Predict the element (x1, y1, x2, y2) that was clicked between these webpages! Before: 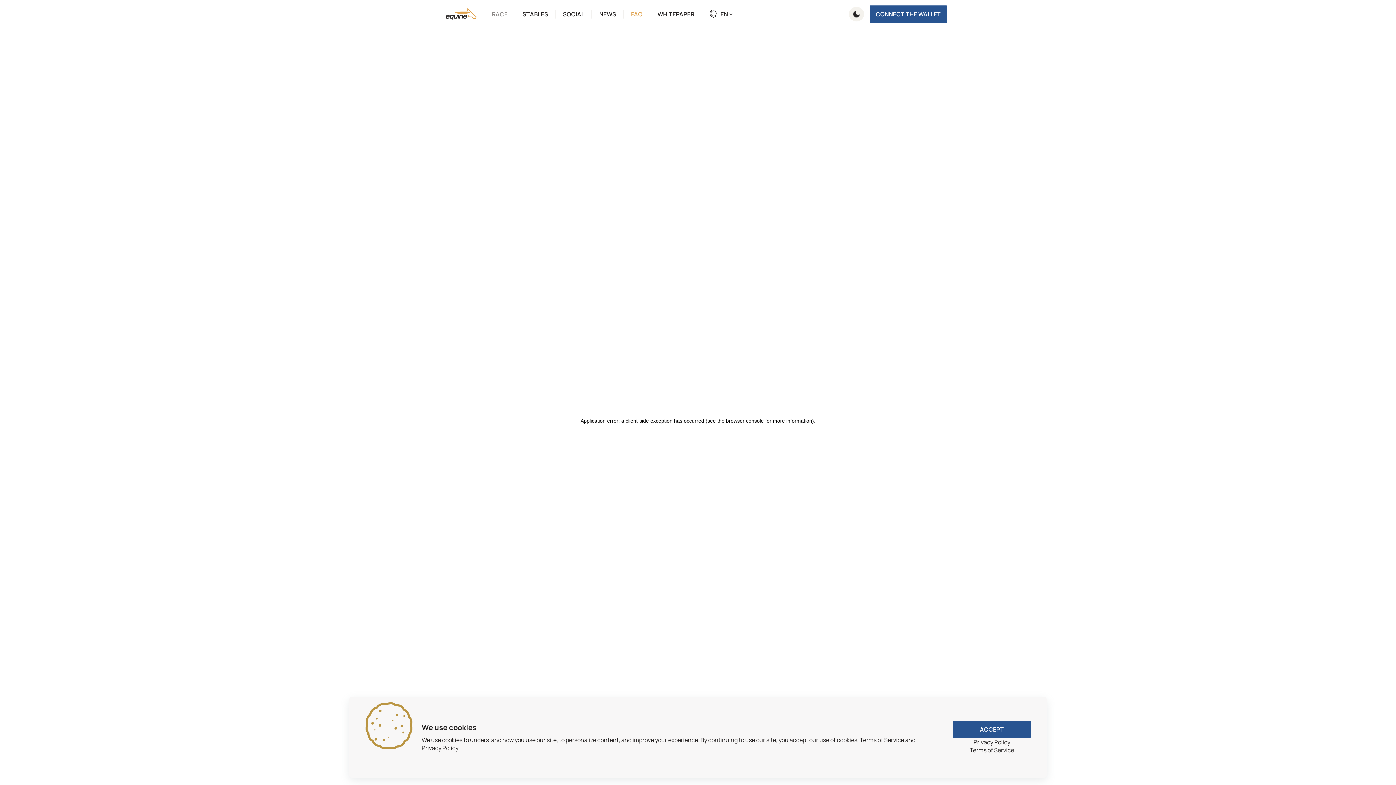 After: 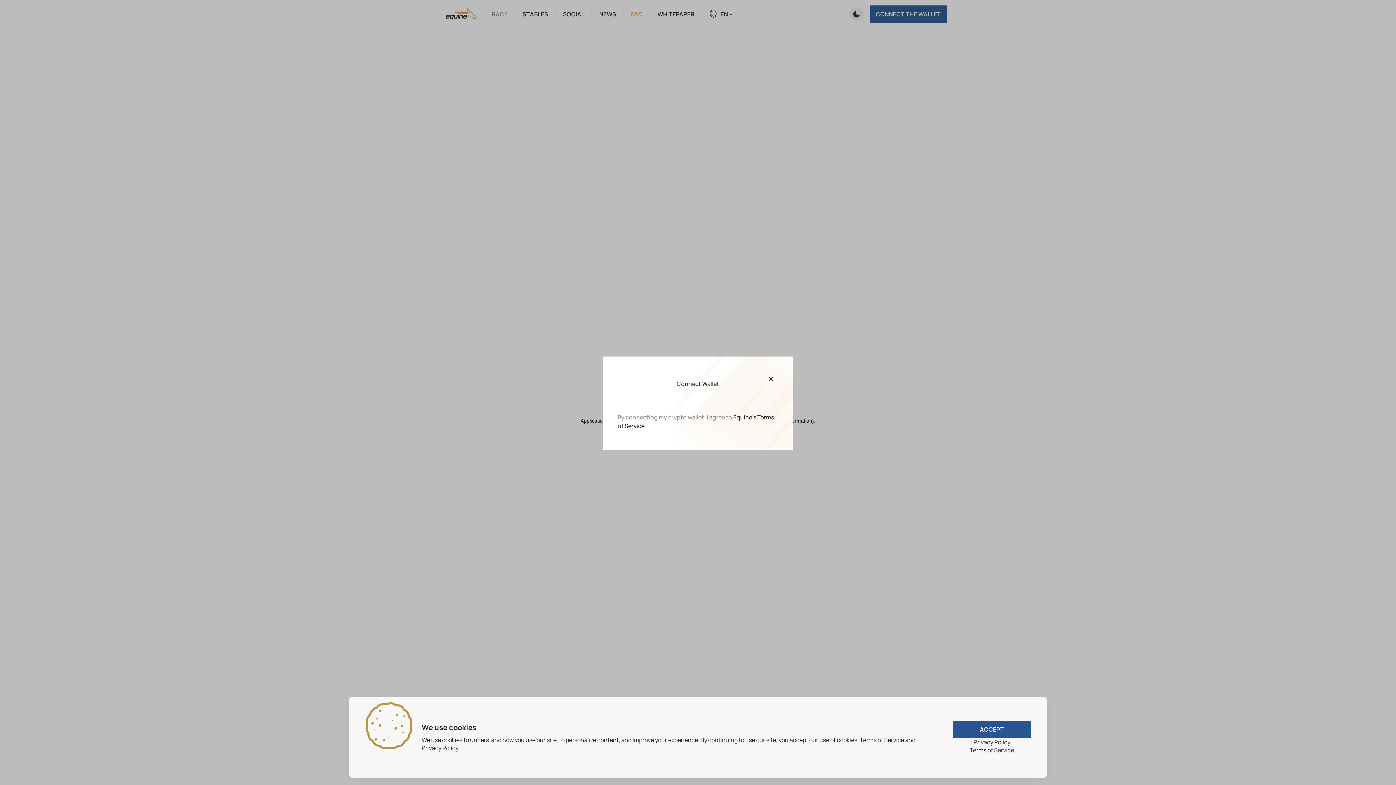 Action: bbox: (869, 5, 947, 22)